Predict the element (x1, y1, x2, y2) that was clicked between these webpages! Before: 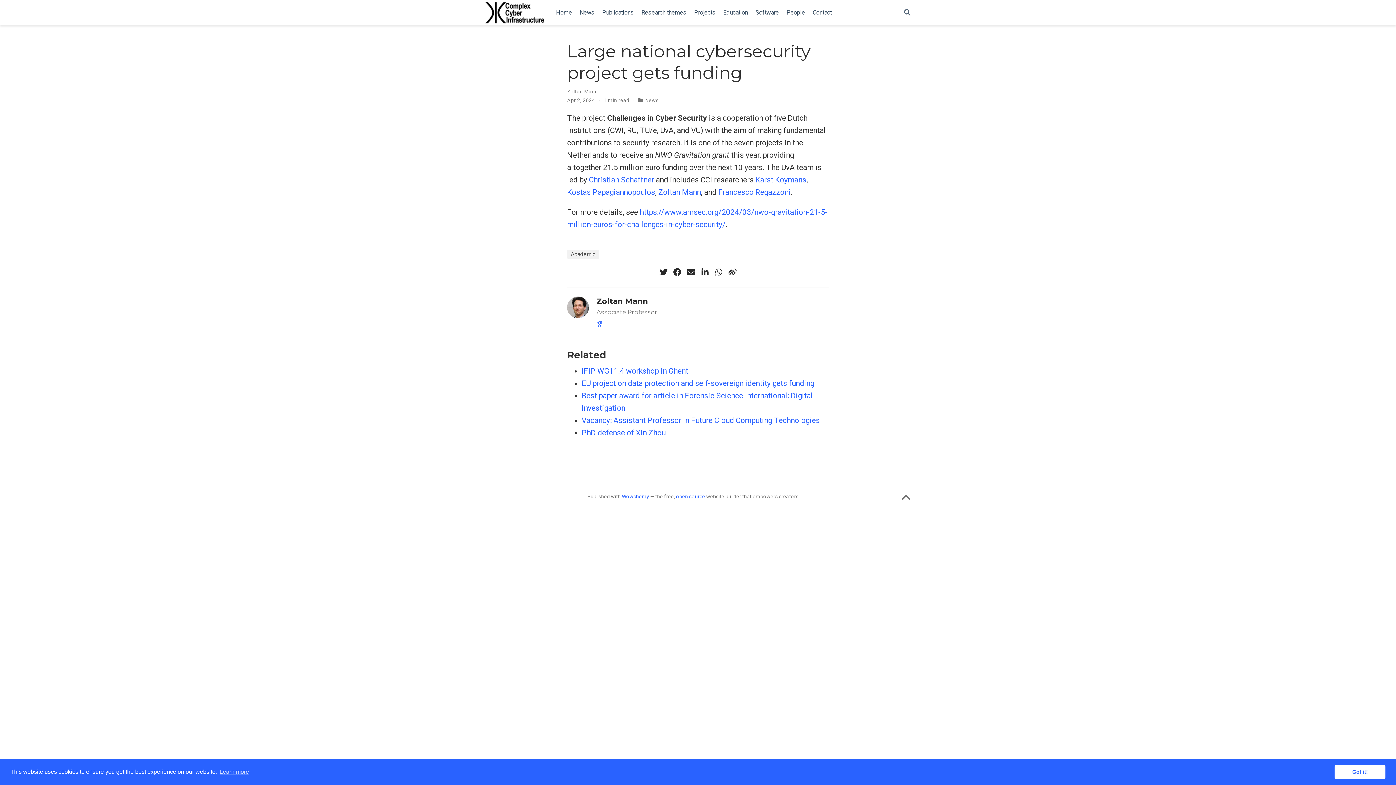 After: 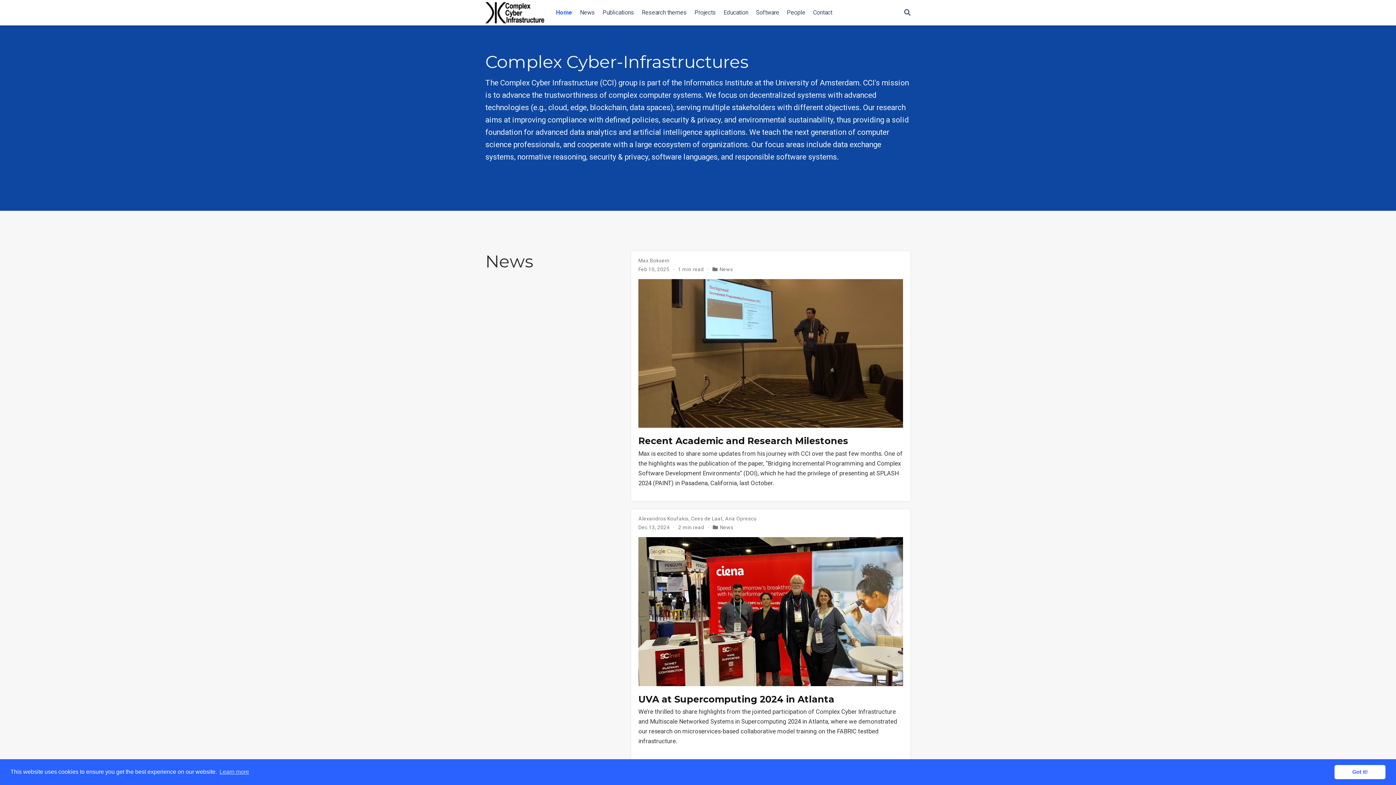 Action: bbox: (485, 0, 544, 25)